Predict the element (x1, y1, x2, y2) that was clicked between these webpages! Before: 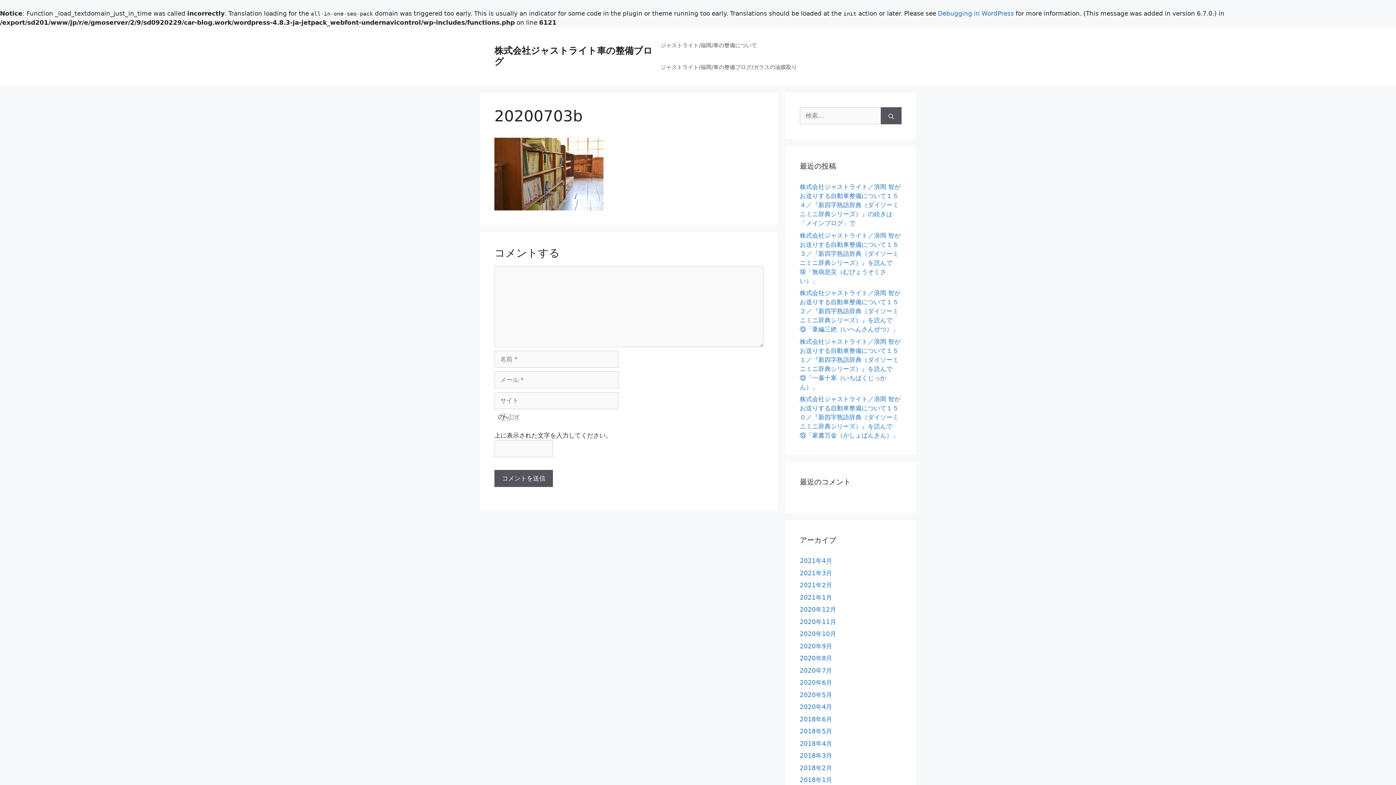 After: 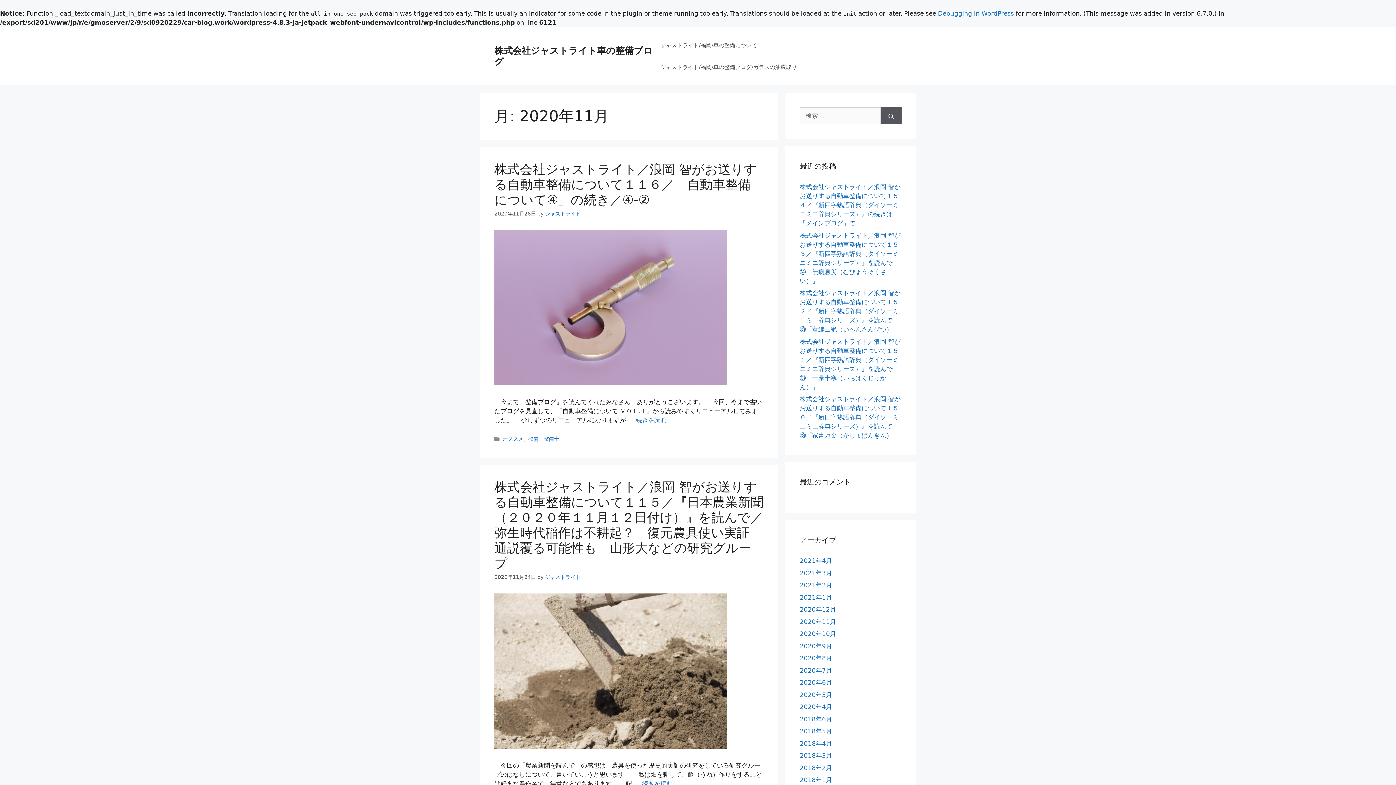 Action: bbox: (800, 618, 836, 625) label: 2020年11月